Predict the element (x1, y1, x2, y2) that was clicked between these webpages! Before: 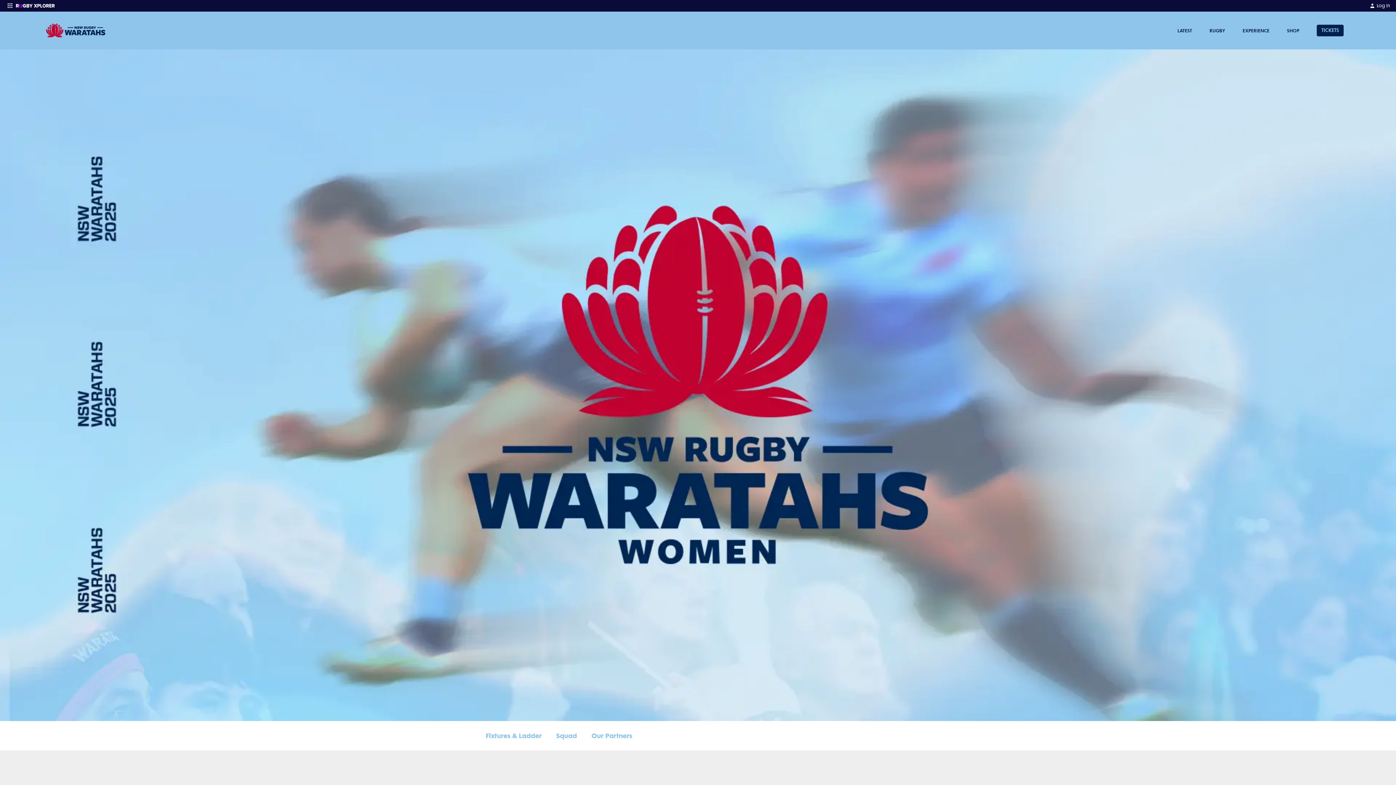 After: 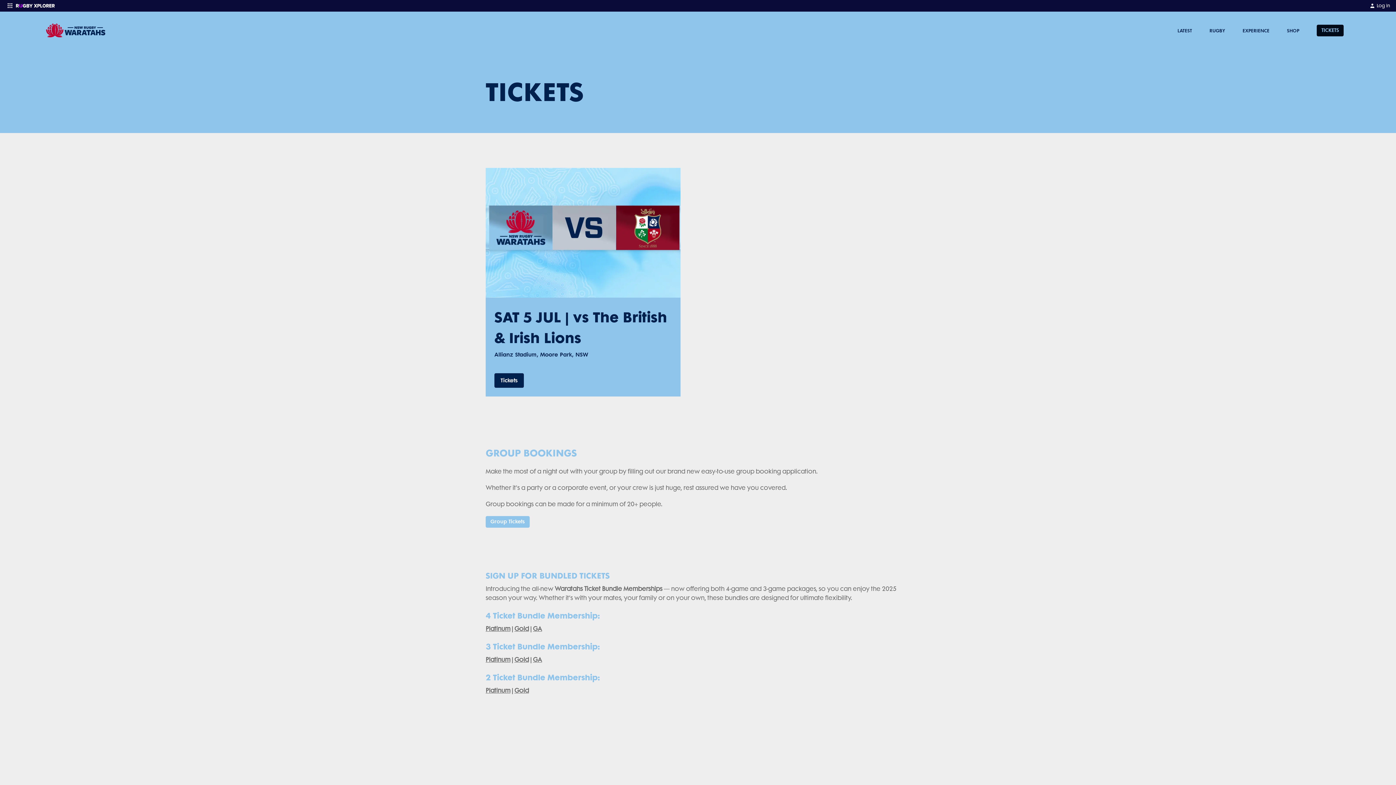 Action: label: TICKETS bbox: (1311, 18, 1349, 42)